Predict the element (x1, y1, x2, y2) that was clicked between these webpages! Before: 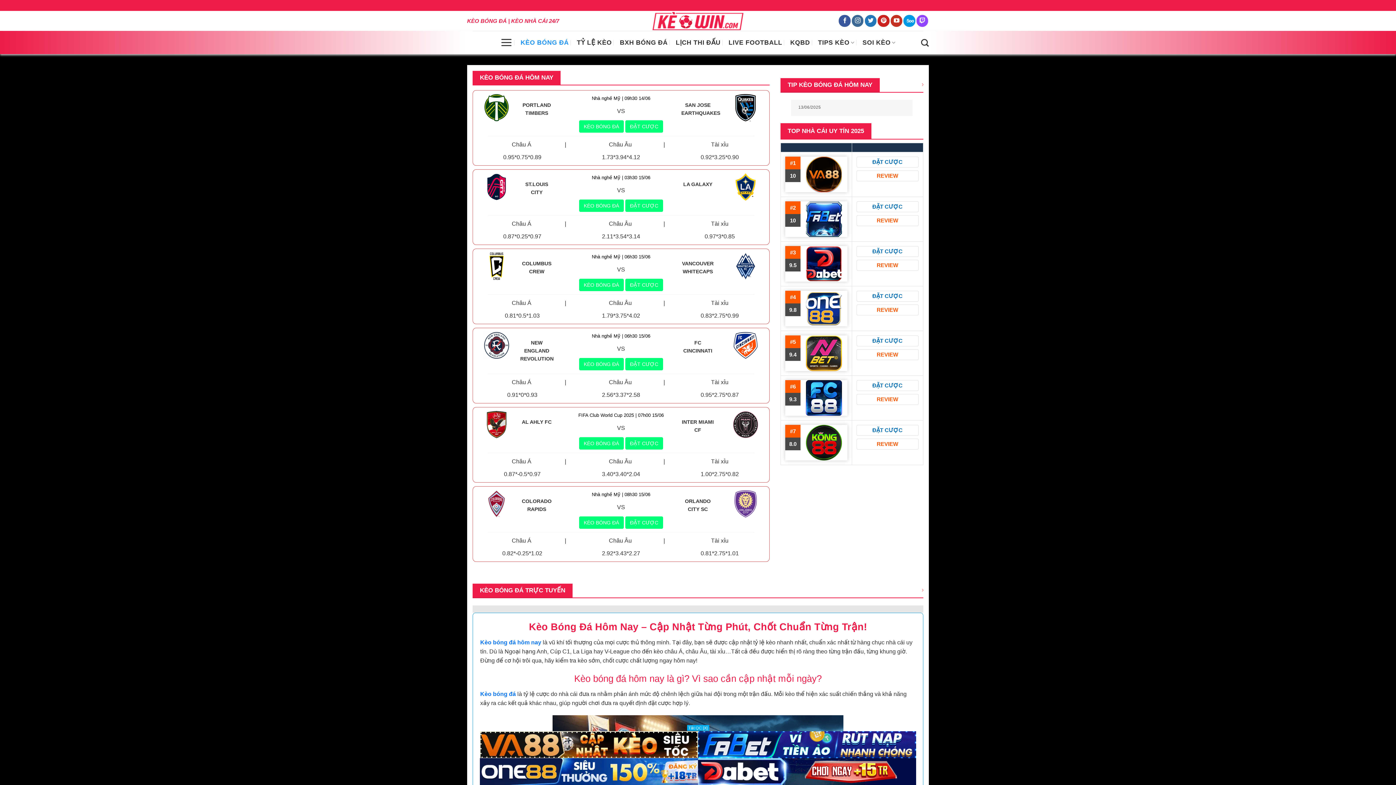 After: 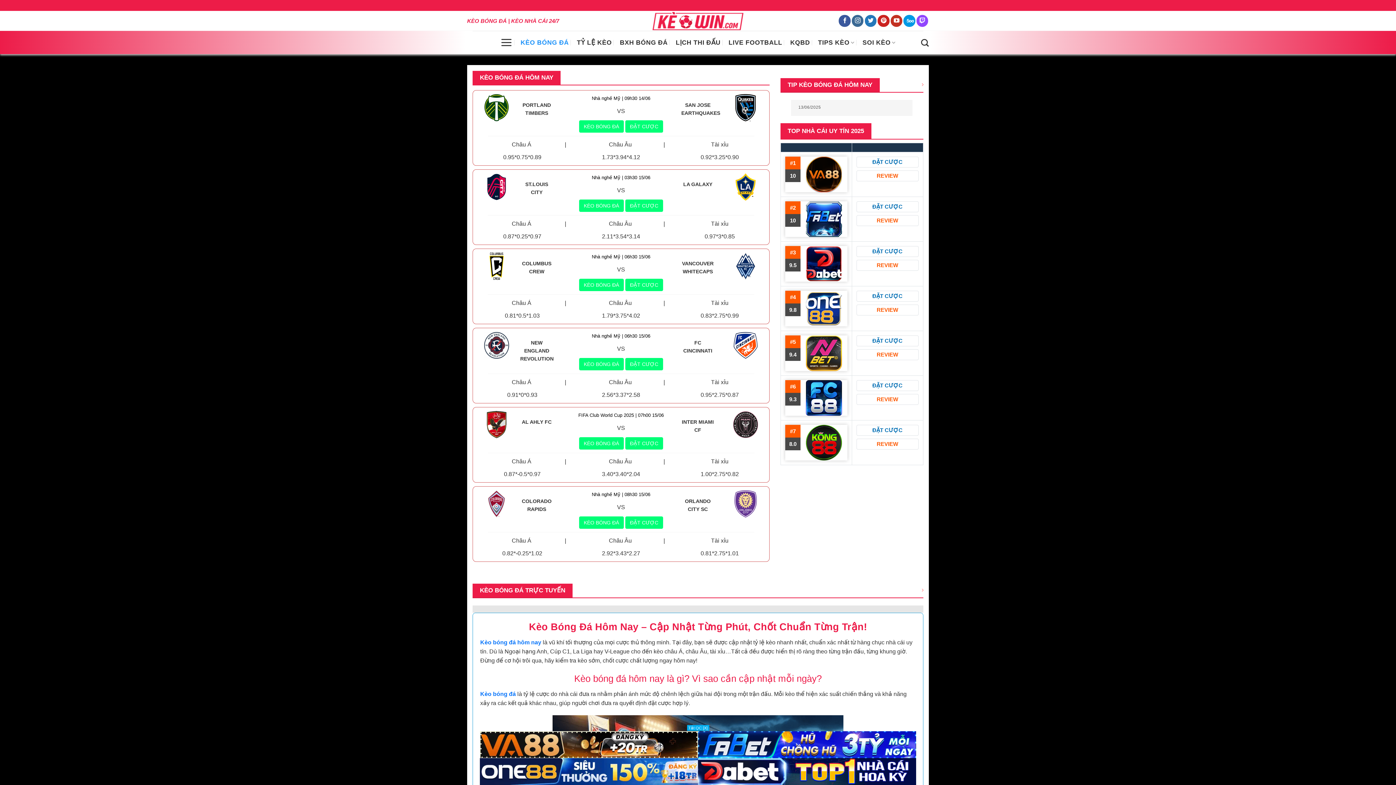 Action: bbox: (630, 622, 649, 635) label: 18/06